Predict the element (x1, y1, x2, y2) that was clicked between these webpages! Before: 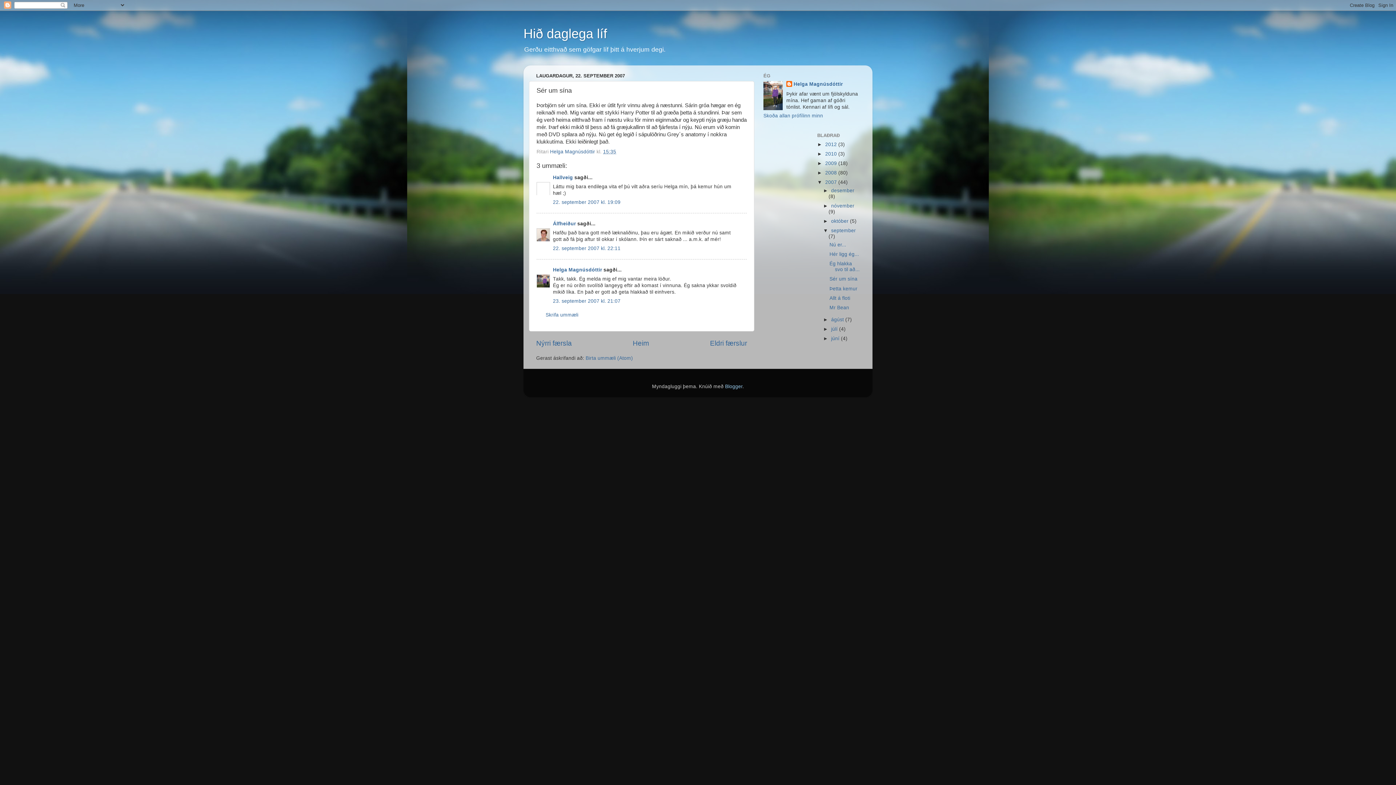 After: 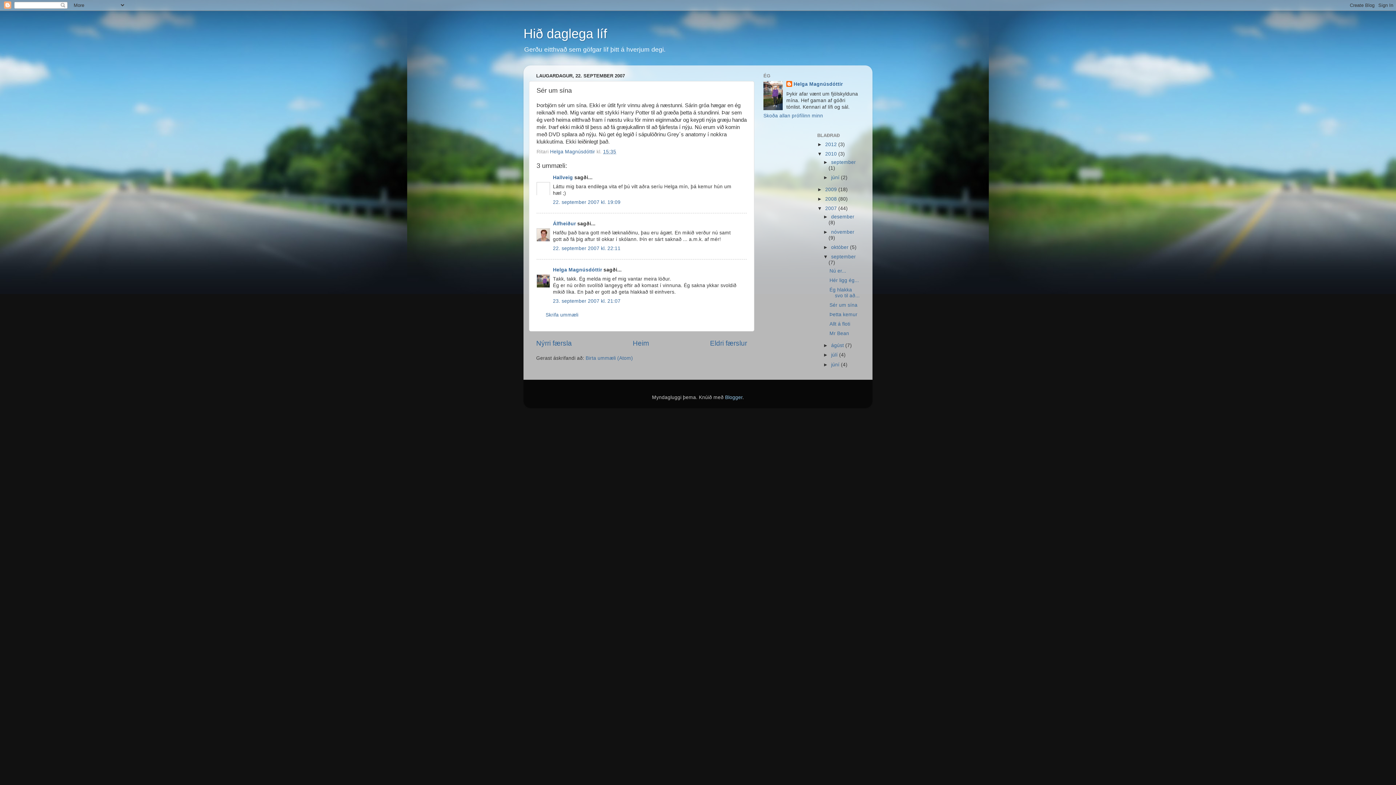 Action: label: ►   bbox: (817, 151, 825, 156)